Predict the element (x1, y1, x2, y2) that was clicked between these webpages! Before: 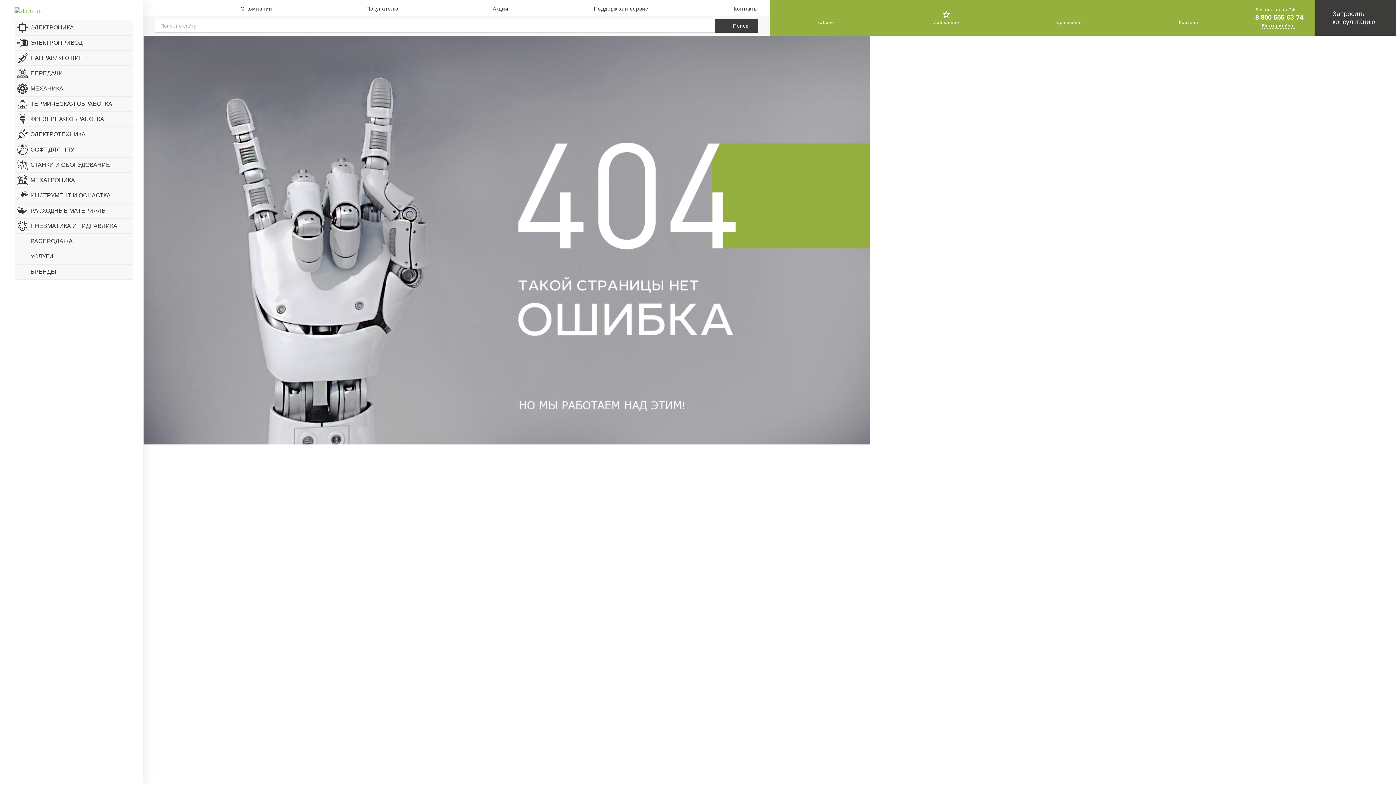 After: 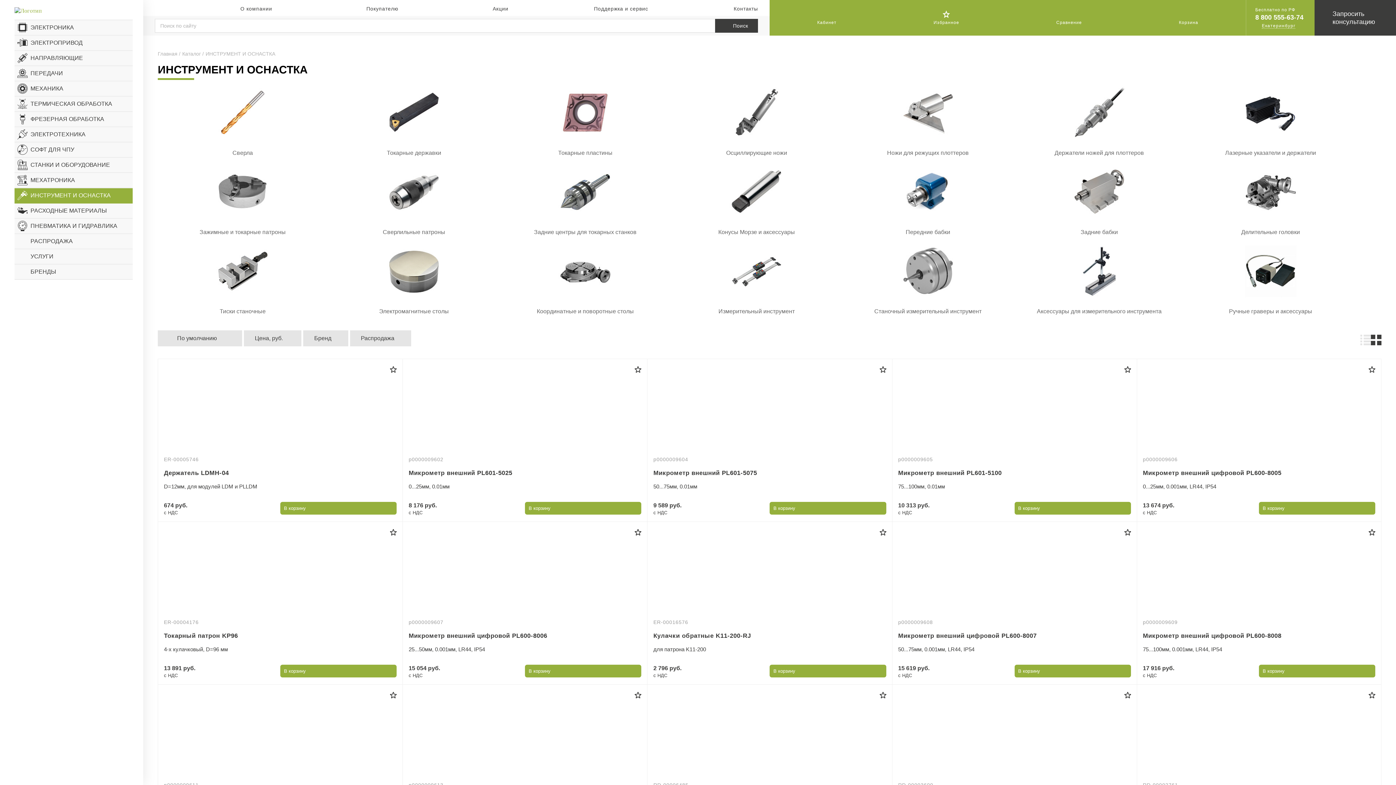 Action: bbox: (14, 188, 132, 202) label: ИНСТРУМЕНТ И ОСНАСТКА